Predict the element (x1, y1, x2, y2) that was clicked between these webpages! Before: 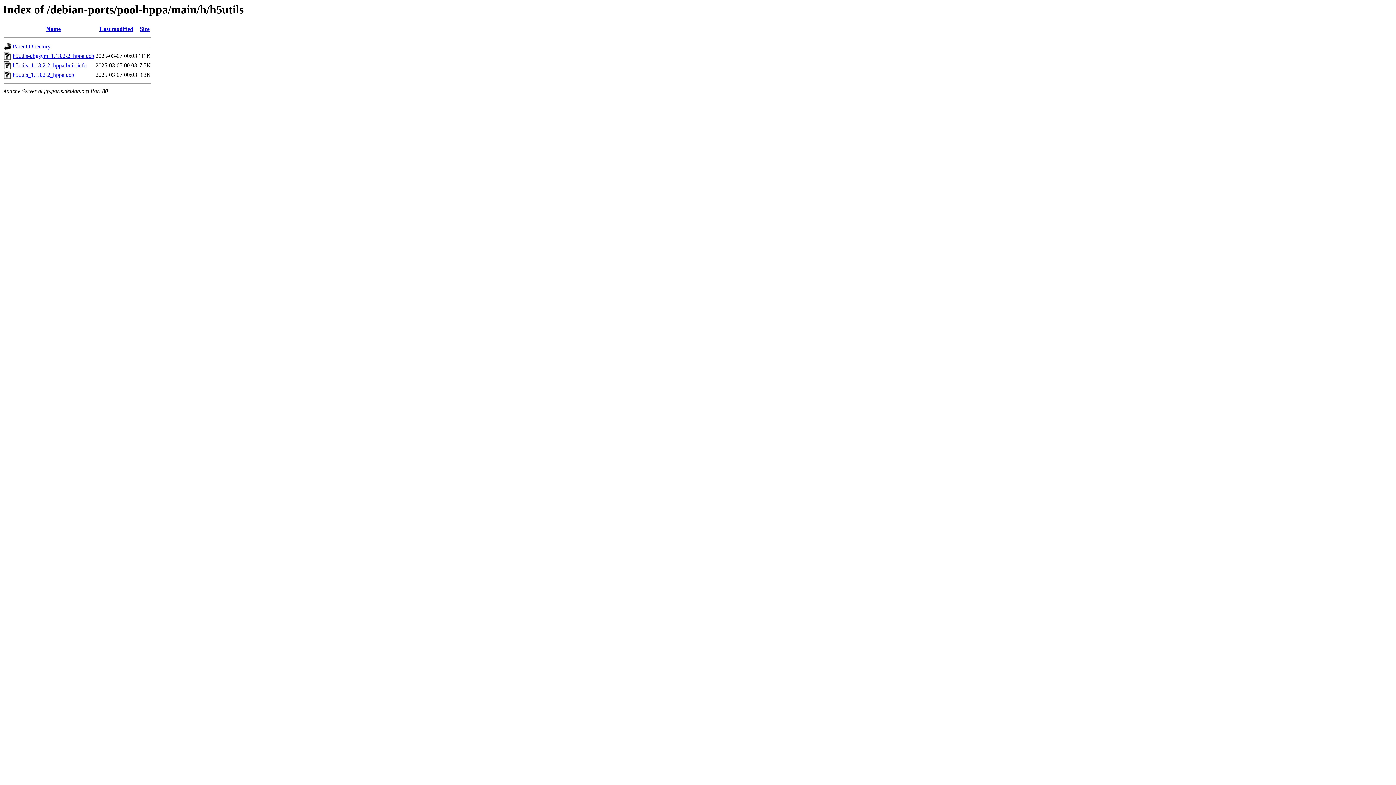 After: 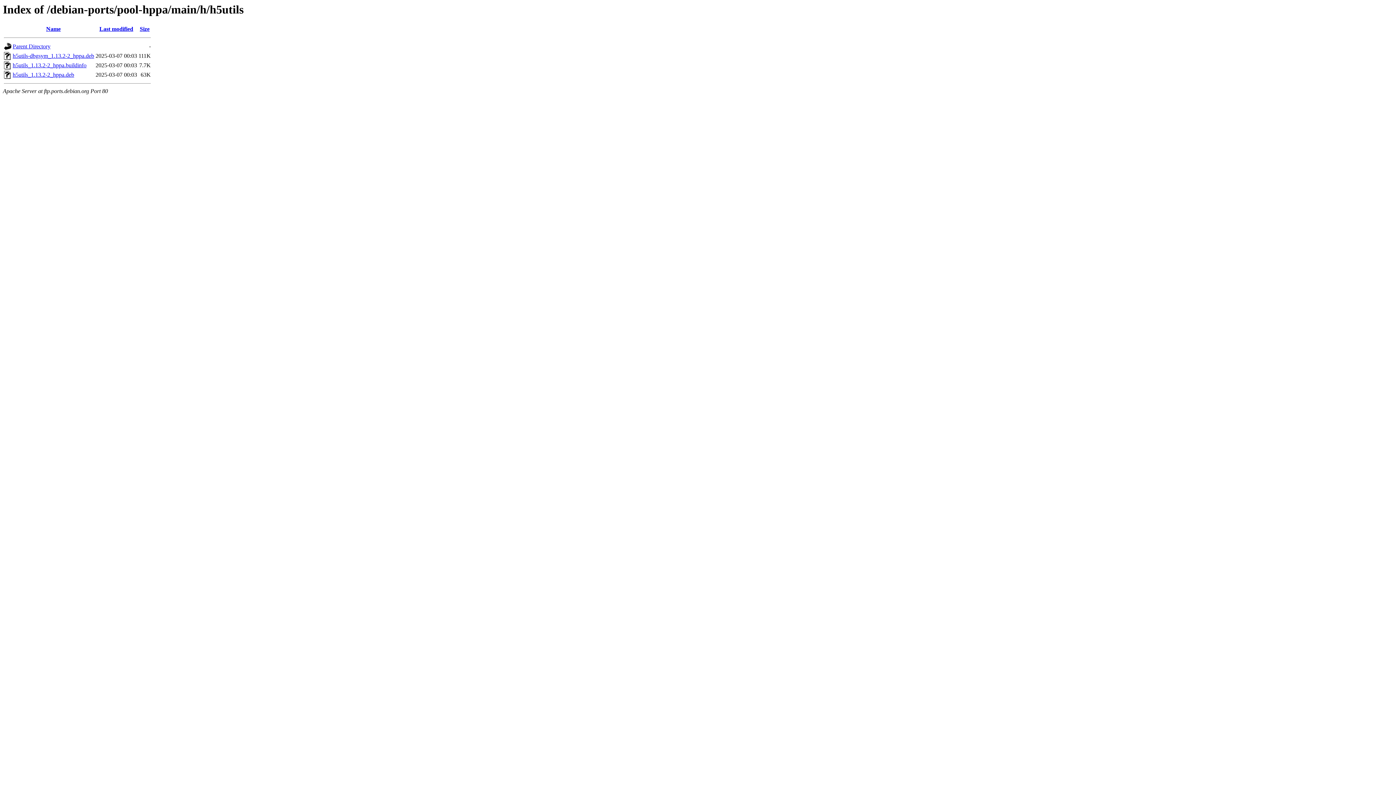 Action: bbox: (99, 25, 133, 32) label: Last modified